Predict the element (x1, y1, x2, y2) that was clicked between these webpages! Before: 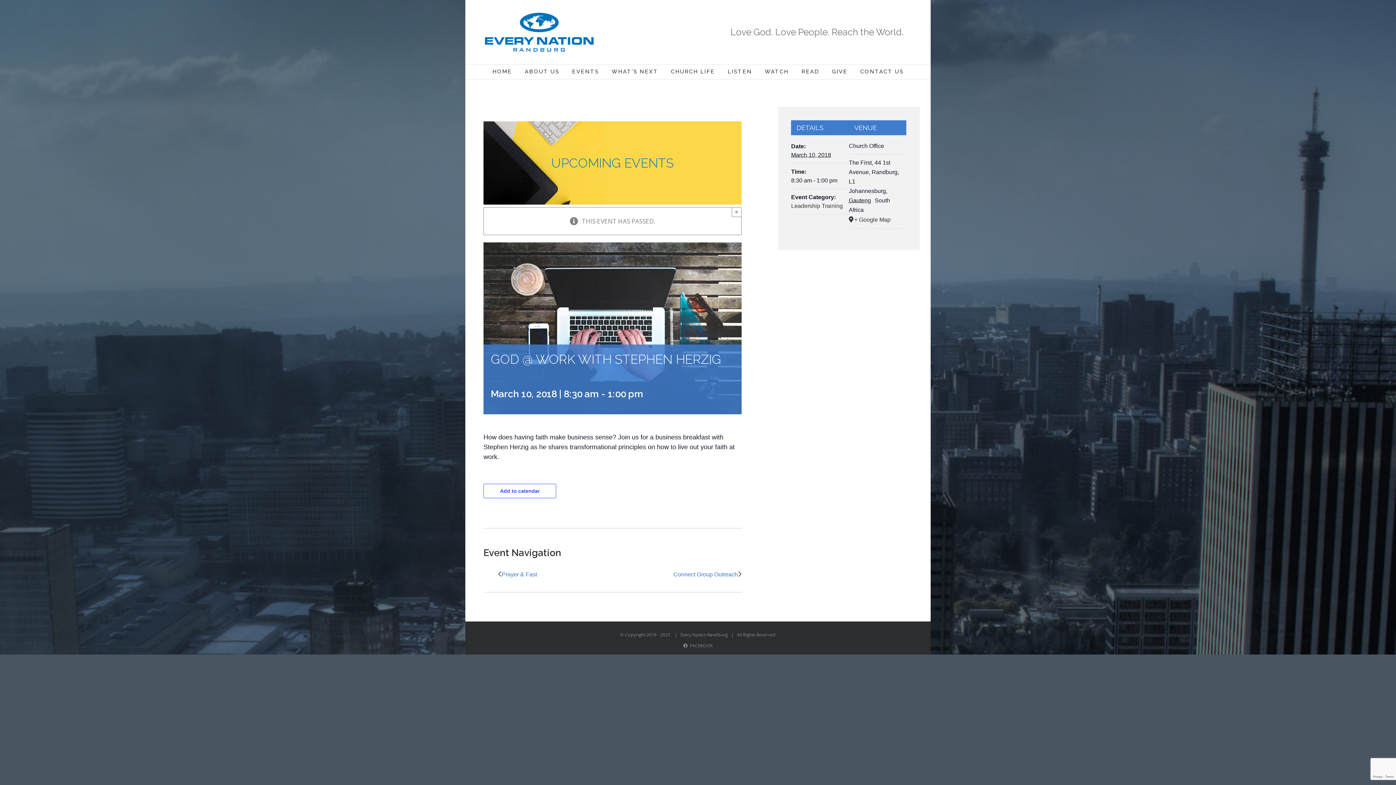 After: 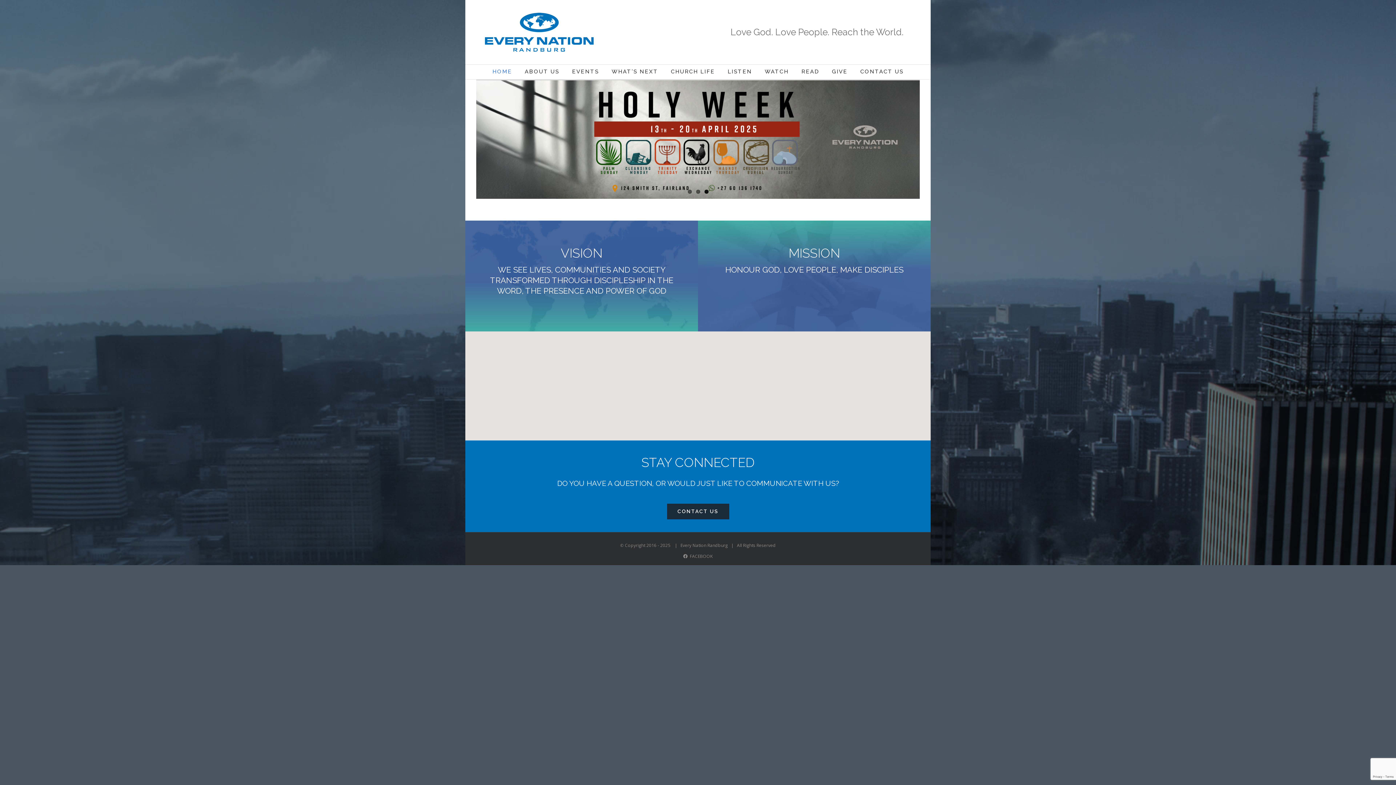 Action: bbox: (485, 12, 593, 51)